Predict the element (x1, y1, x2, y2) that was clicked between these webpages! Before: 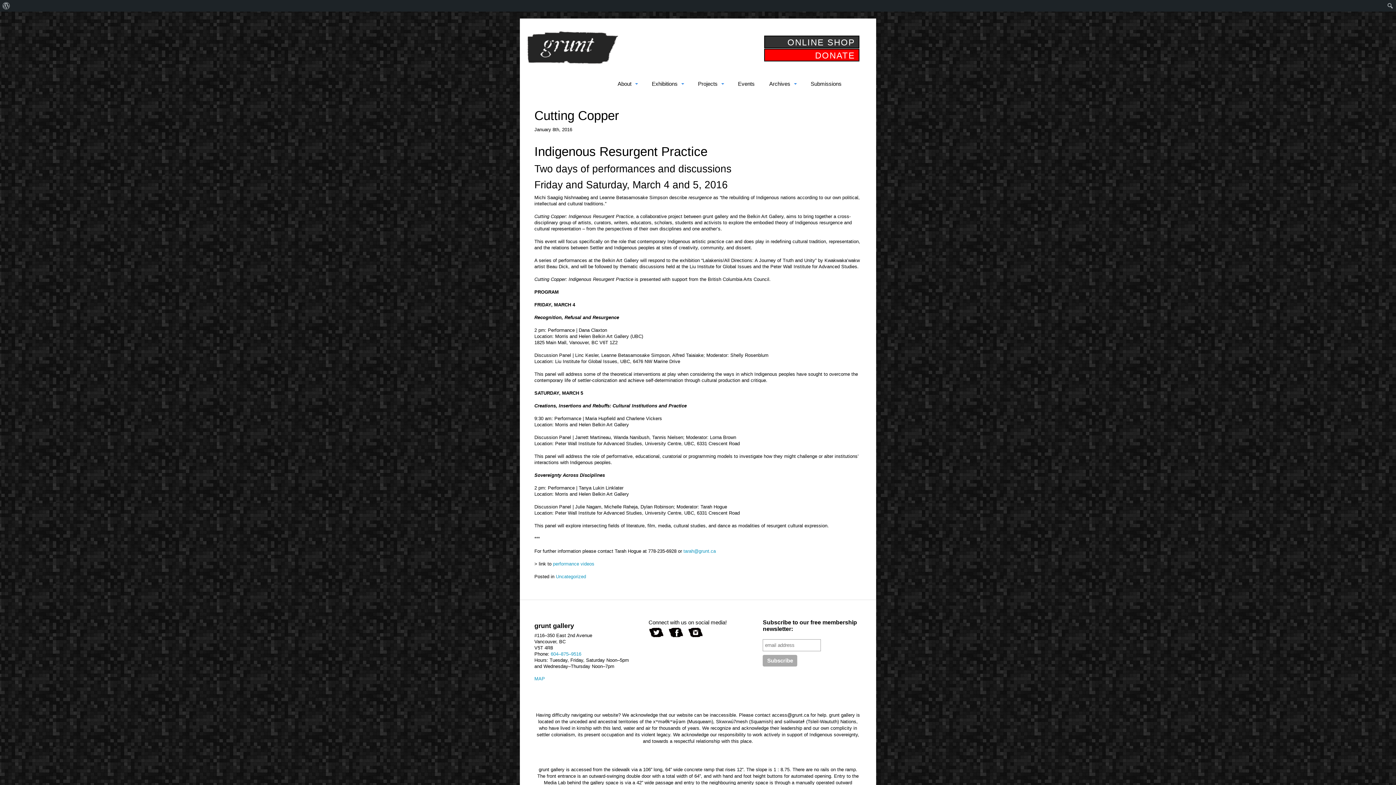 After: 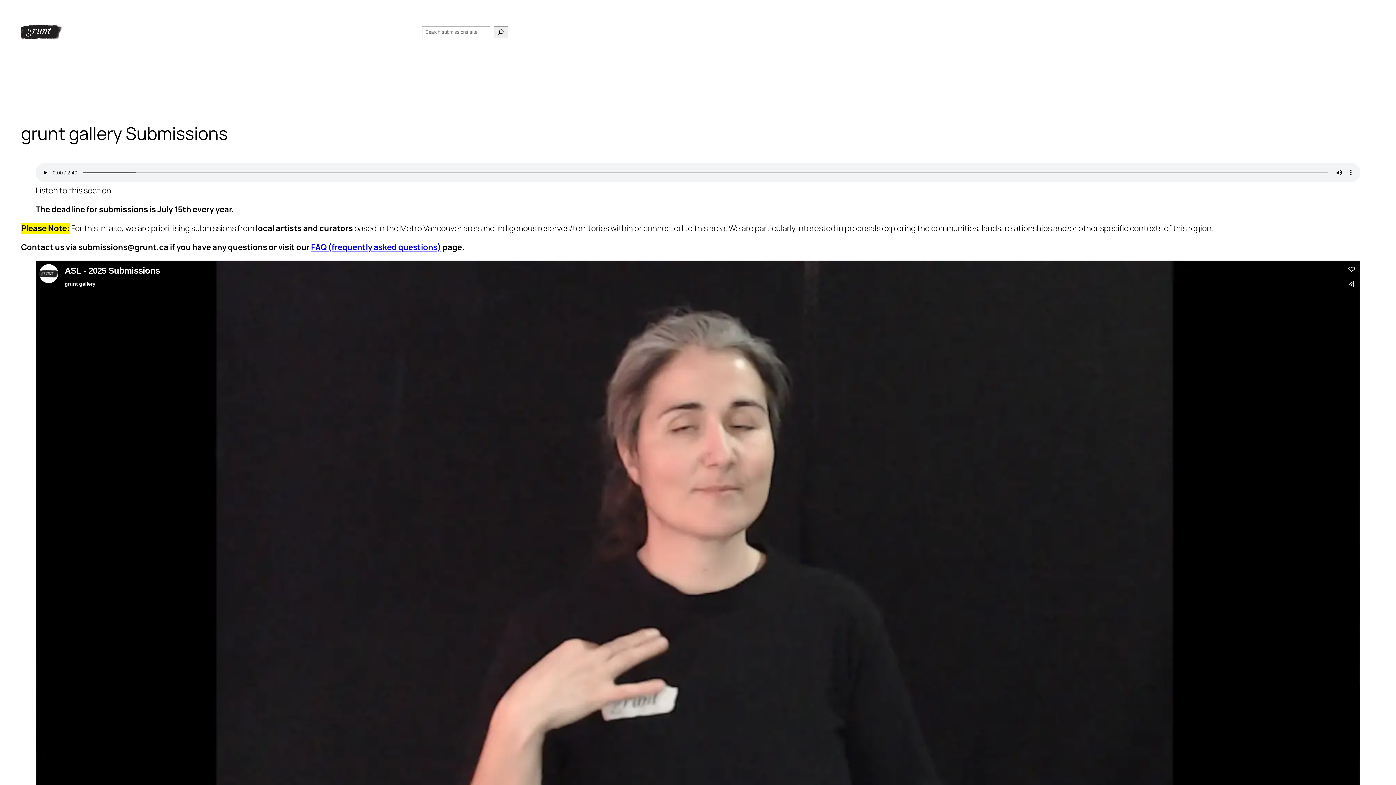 Action: bbox: (803, 75, 849, 91) label: Submissions